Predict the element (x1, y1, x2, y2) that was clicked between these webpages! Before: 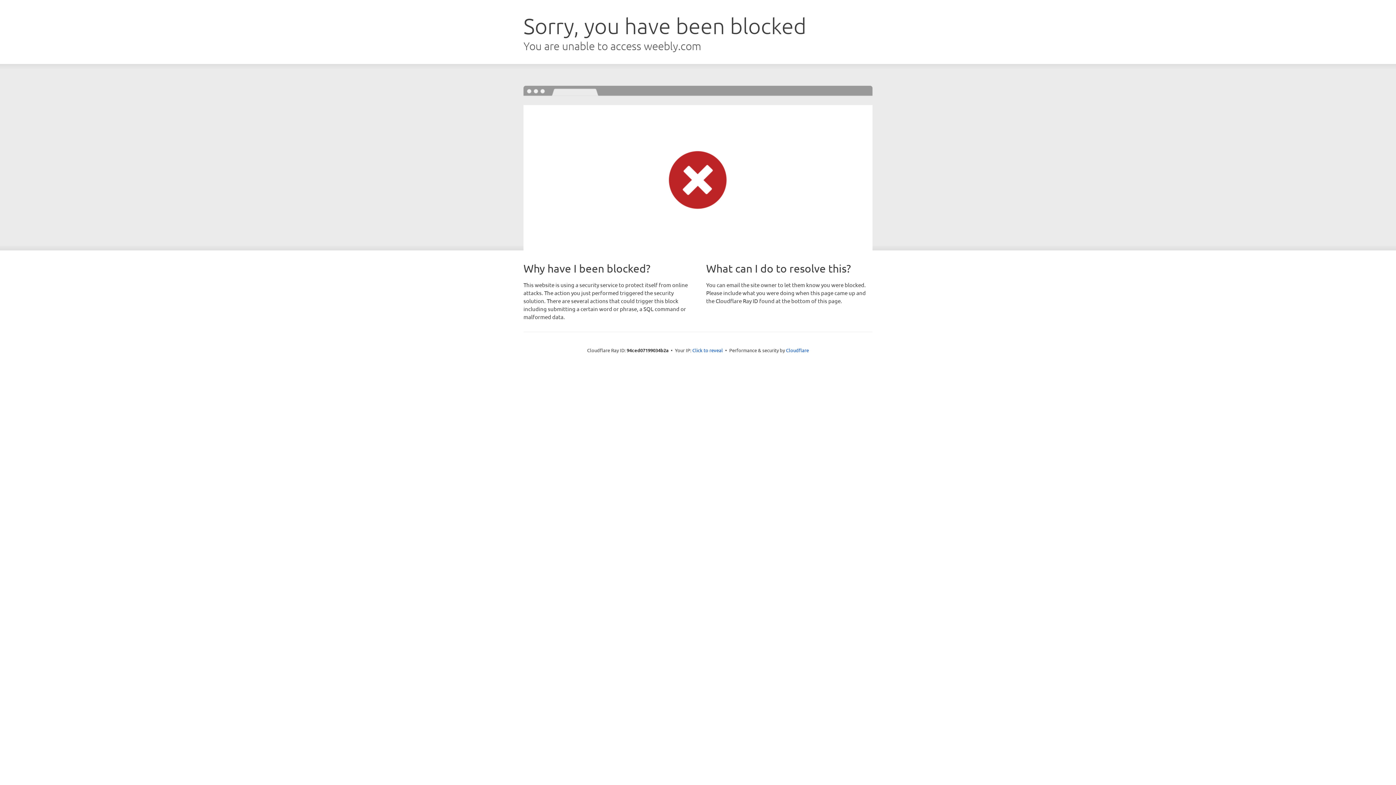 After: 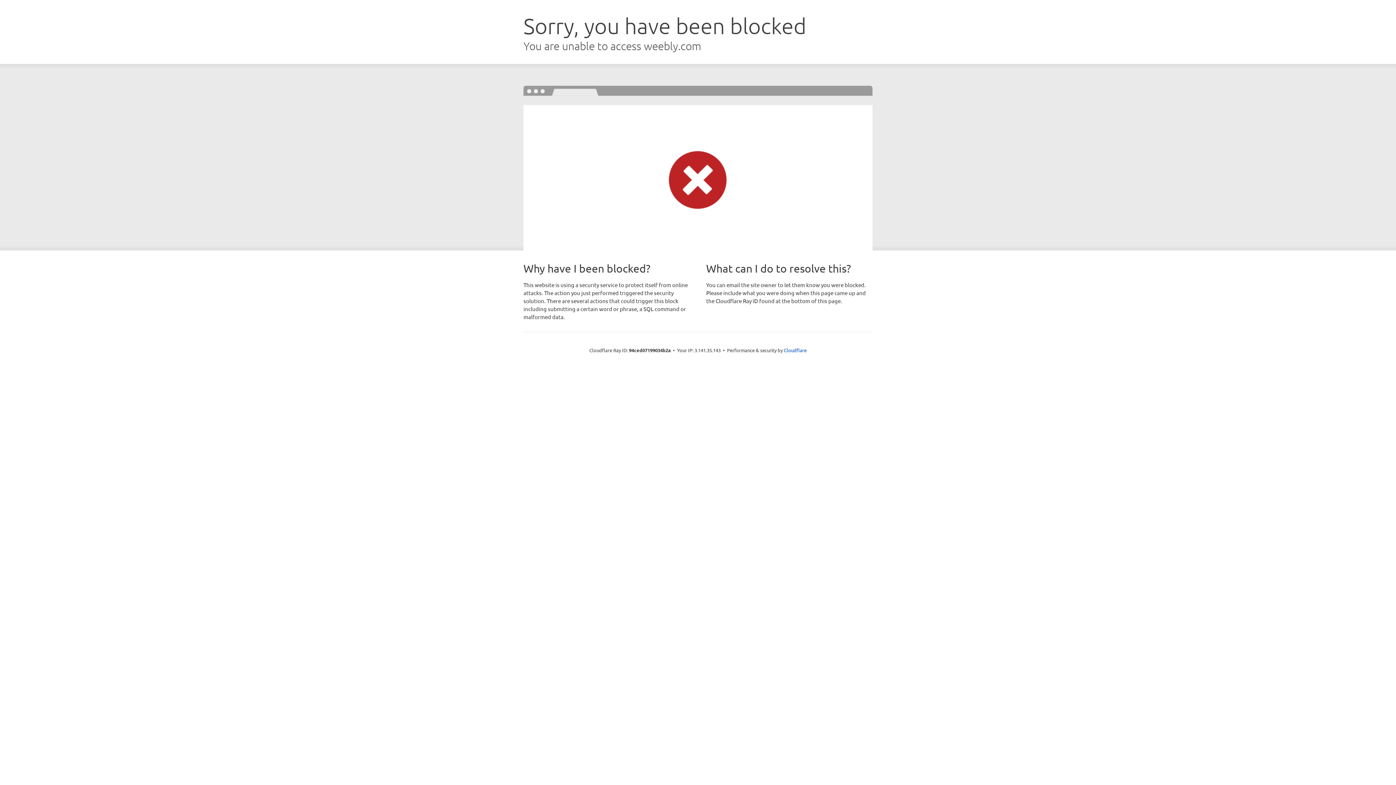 Action: label: Click to reveal bbox: (692, 346, 723, 353)